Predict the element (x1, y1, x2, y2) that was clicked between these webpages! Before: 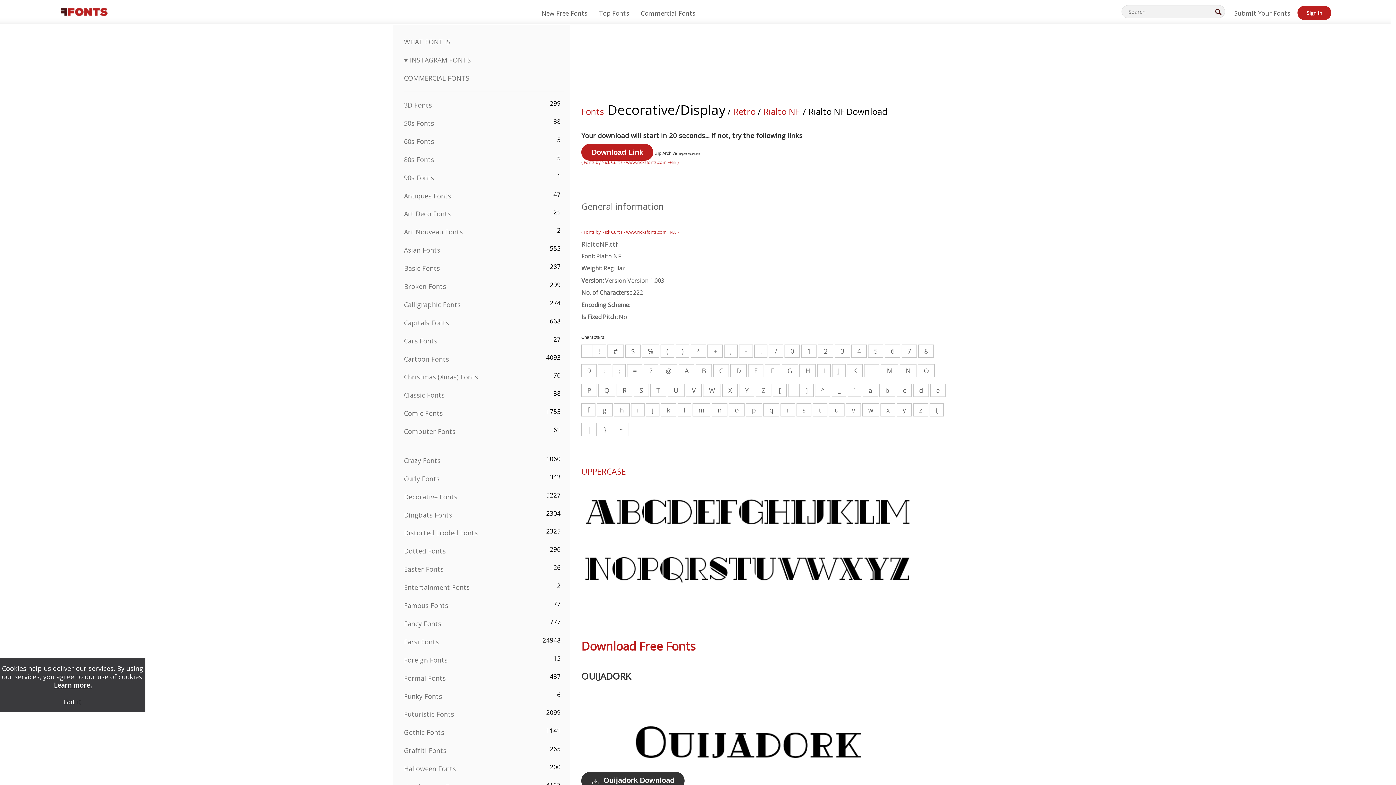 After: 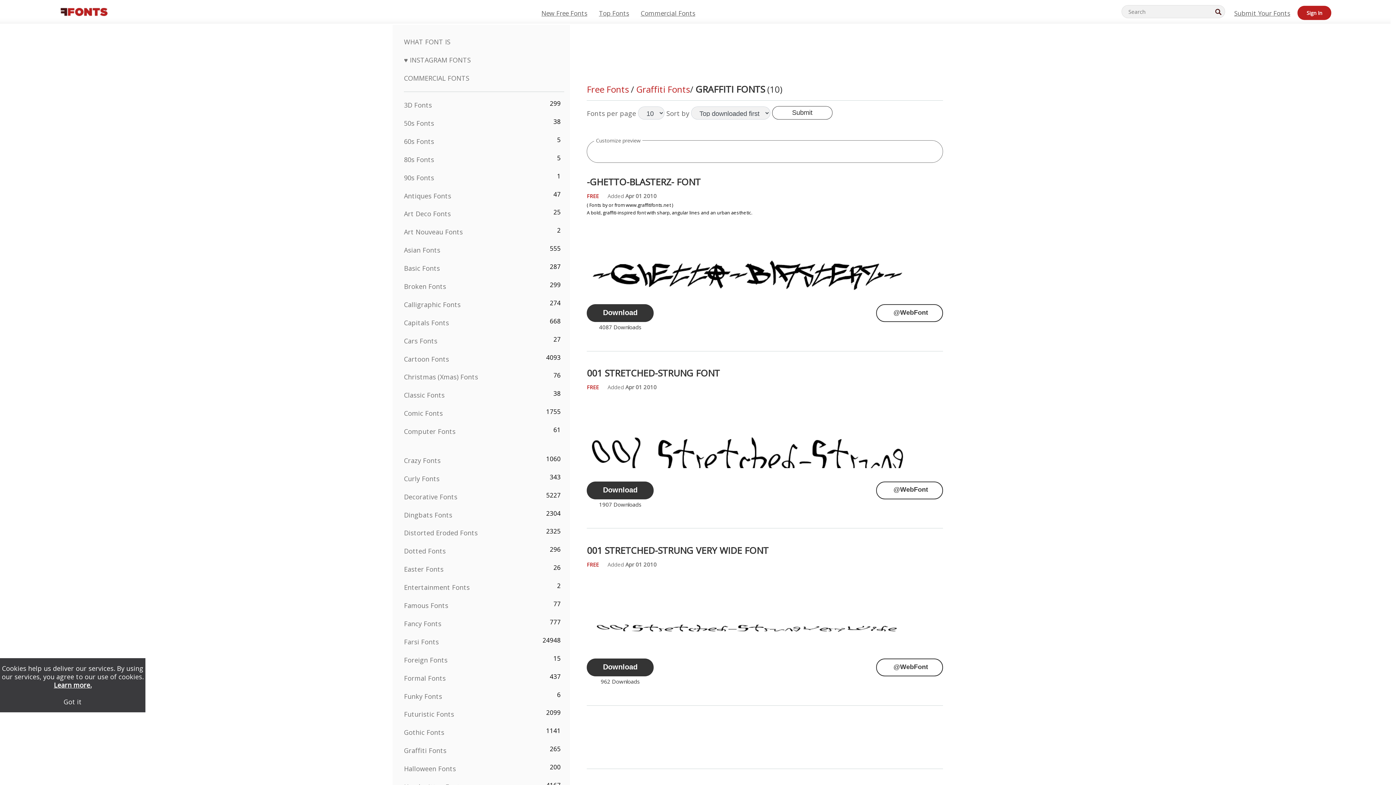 Action: bbox: (404, 746, 446, 755) label: Graffiti Fonts